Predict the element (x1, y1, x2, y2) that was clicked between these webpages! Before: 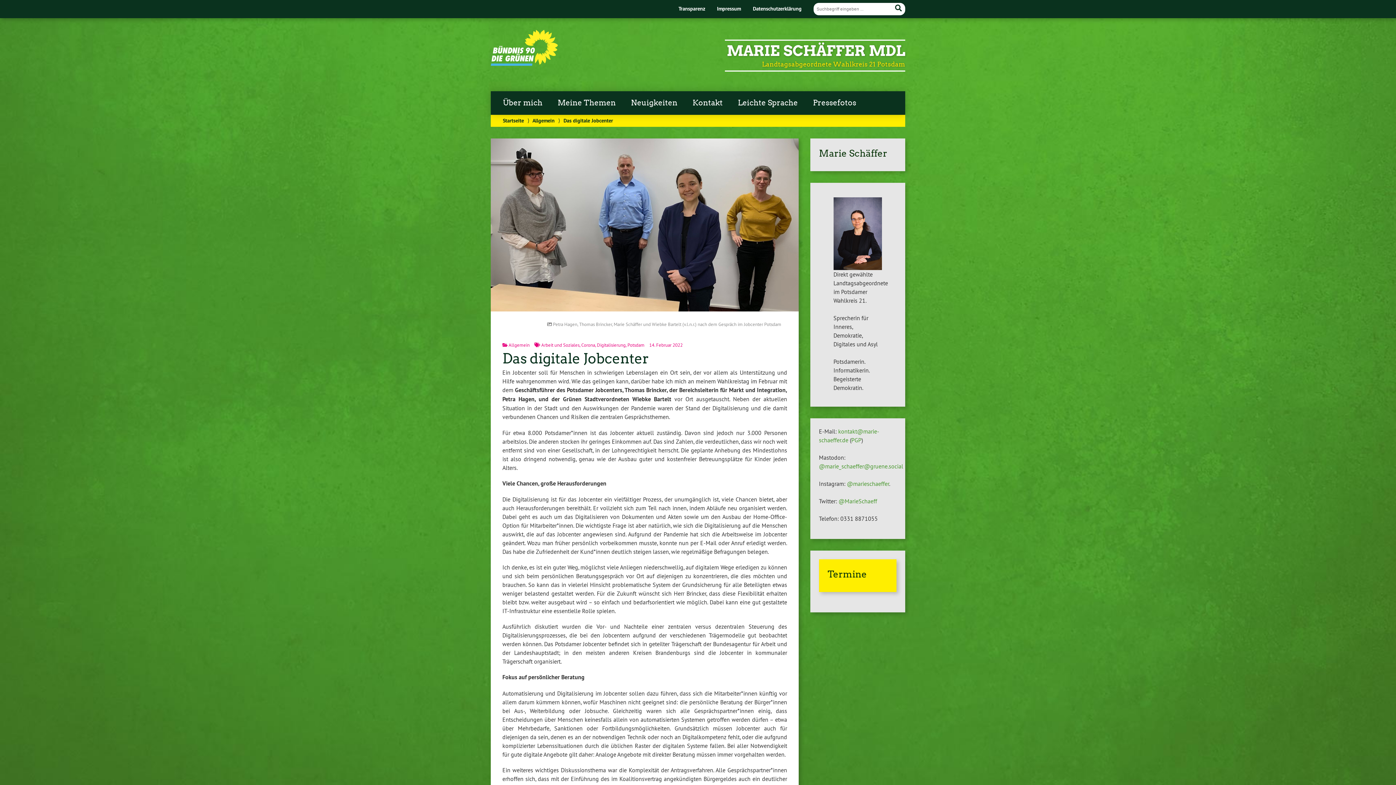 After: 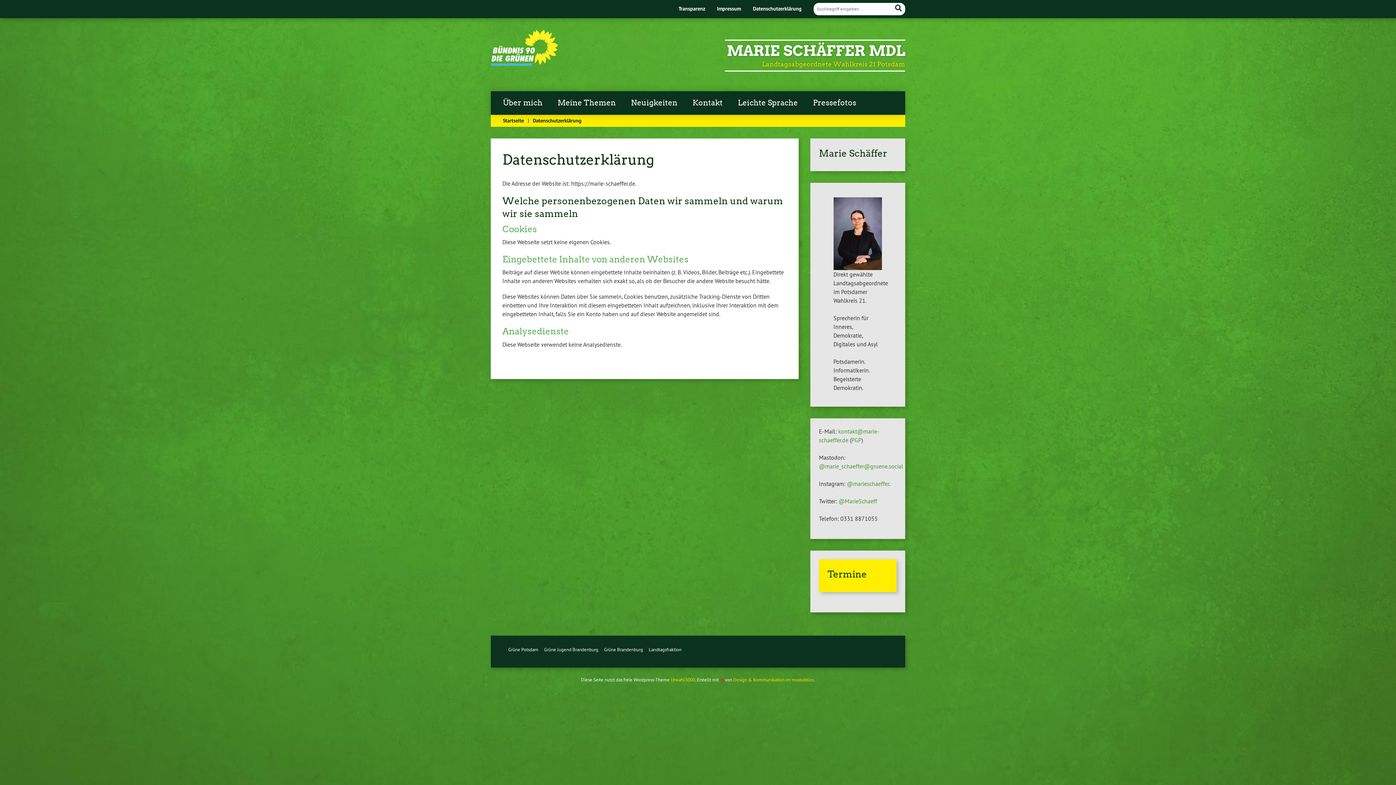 Action: bbox: (753, 5, 801, 11) label: Datenschutzerklärung